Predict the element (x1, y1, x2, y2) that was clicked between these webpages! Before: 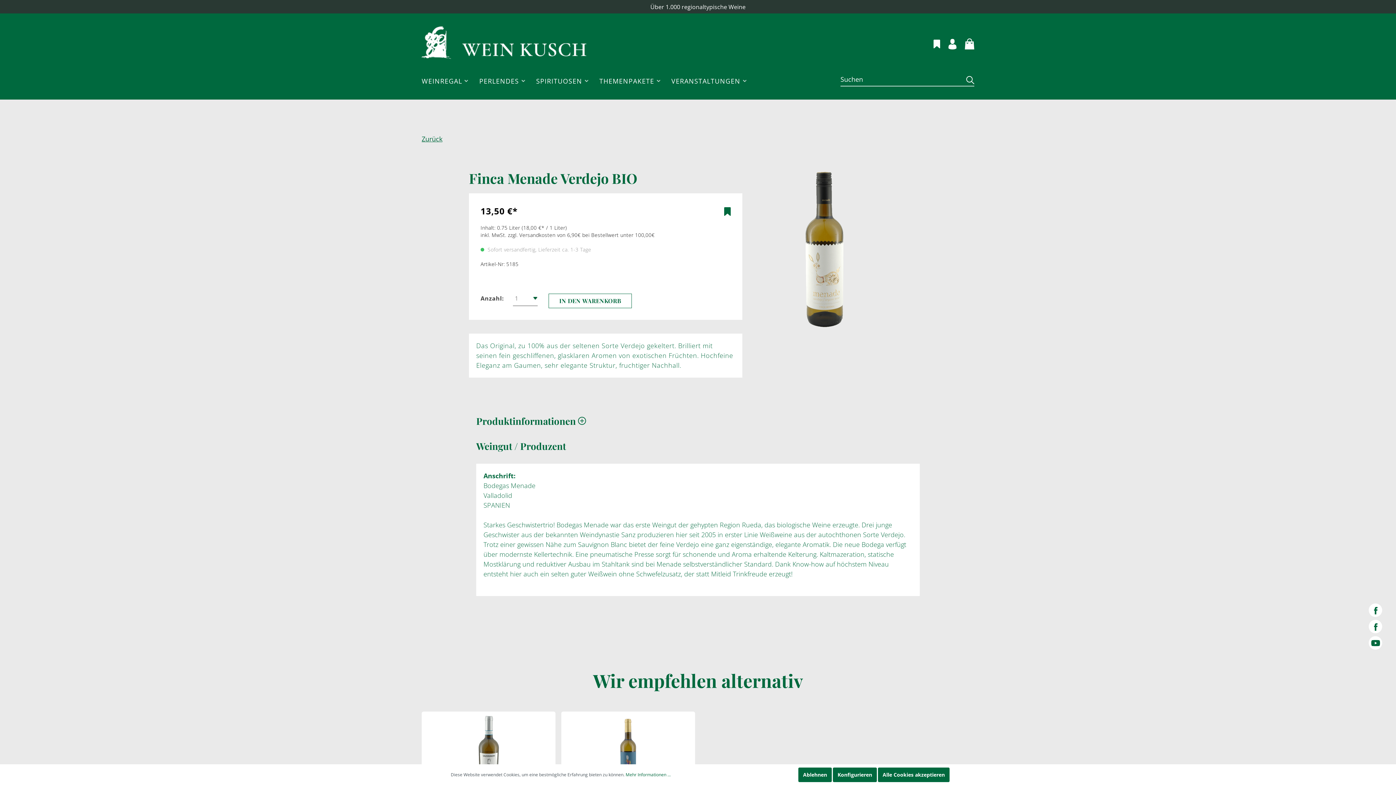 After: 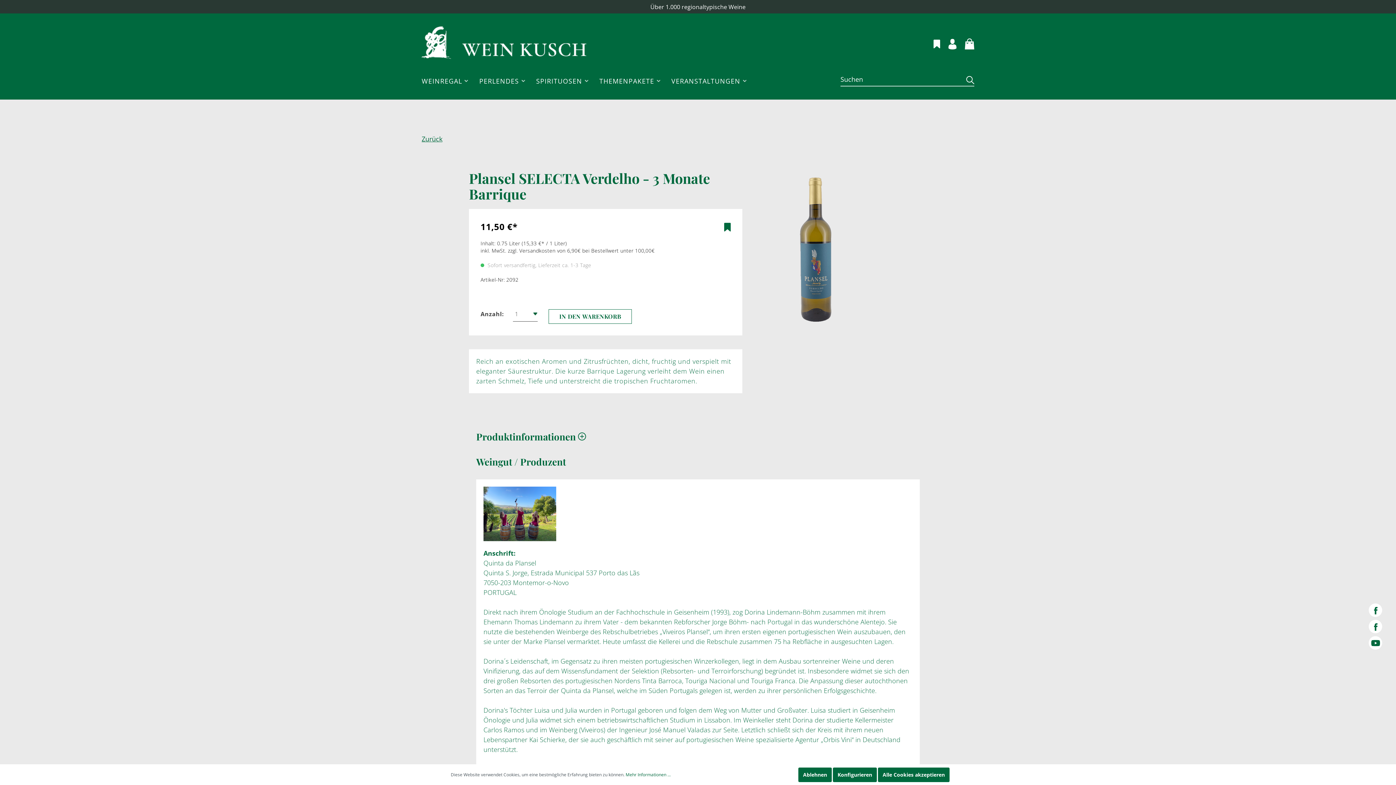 Action: bbox: (572, 715, 684, 795)